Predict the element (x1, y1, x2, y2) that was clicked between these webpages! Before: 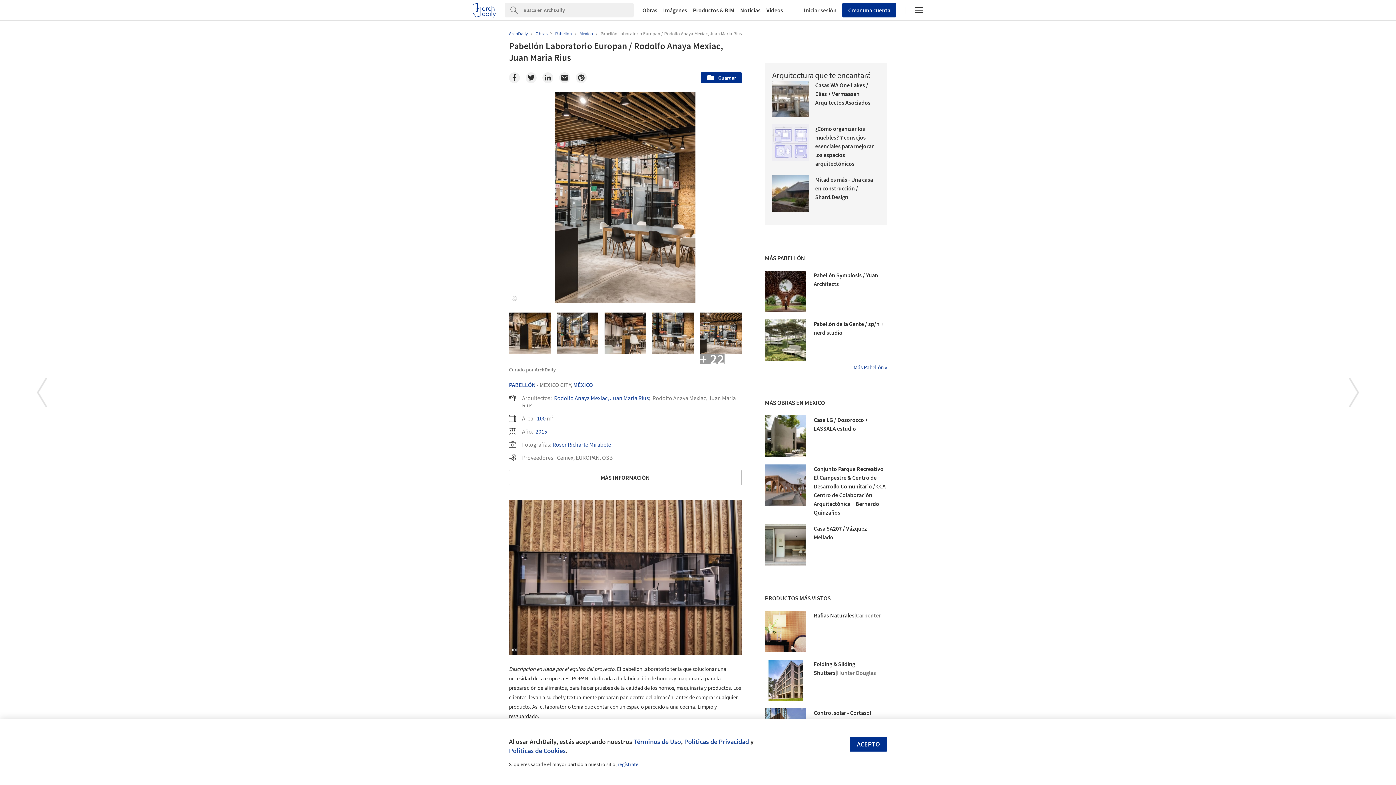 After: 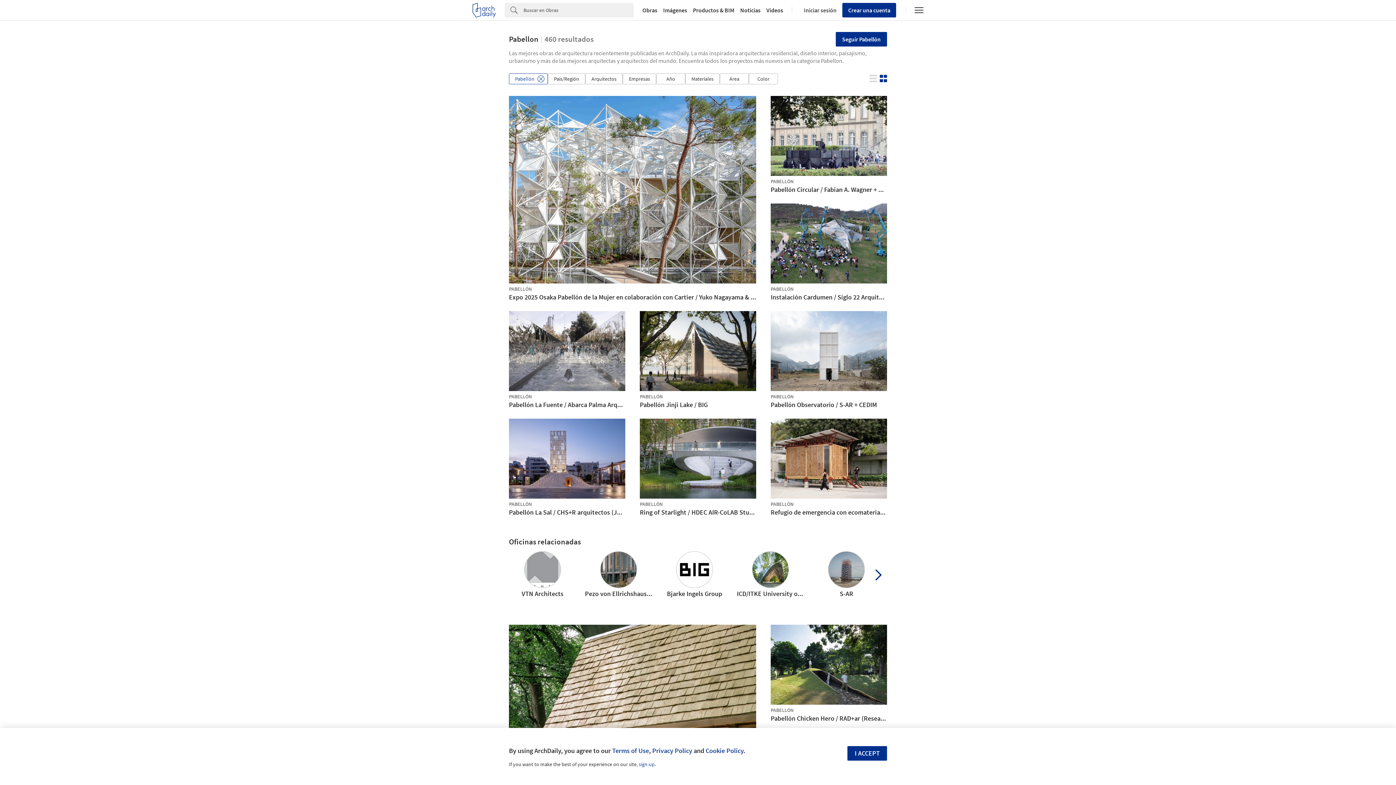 Action: bbox: (765, 332, 887, 338) label: Más Pabellón »